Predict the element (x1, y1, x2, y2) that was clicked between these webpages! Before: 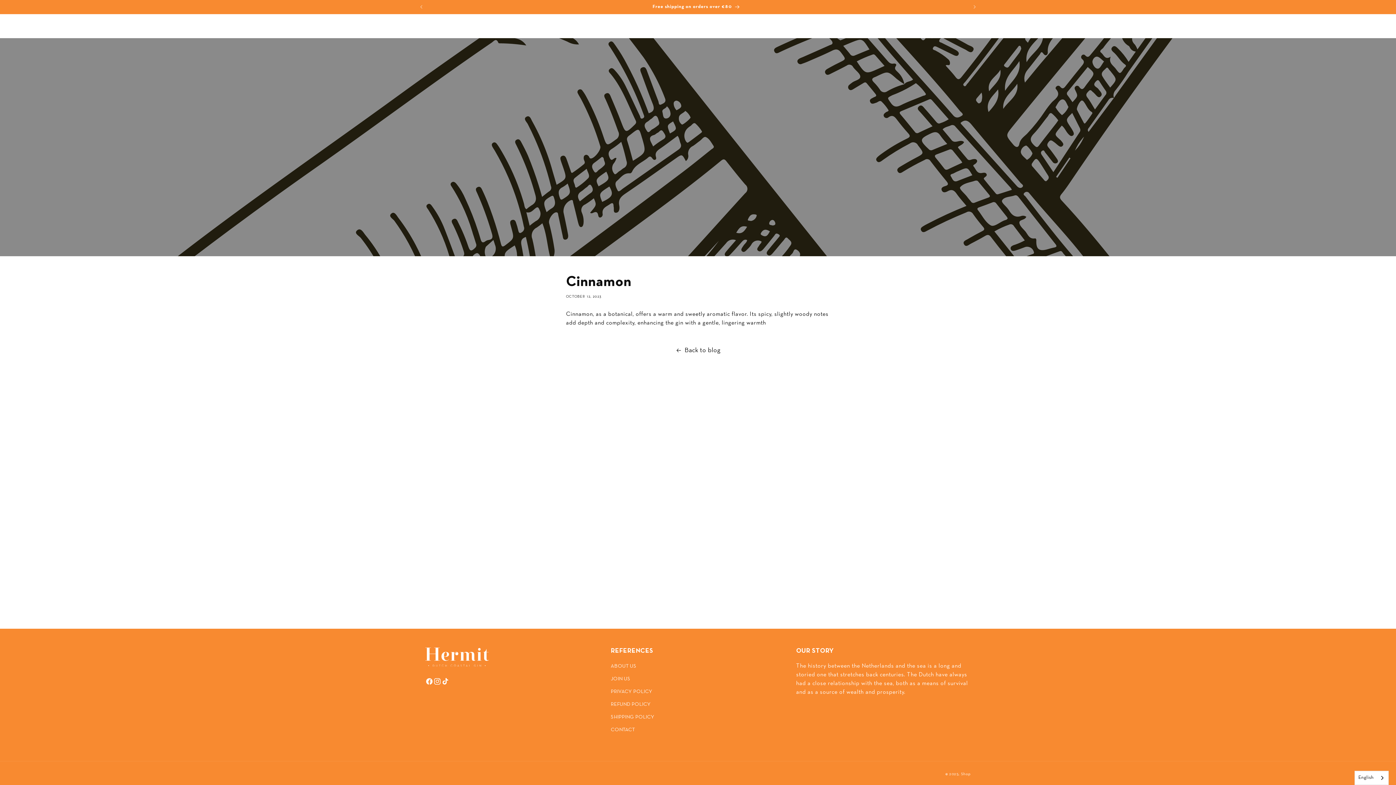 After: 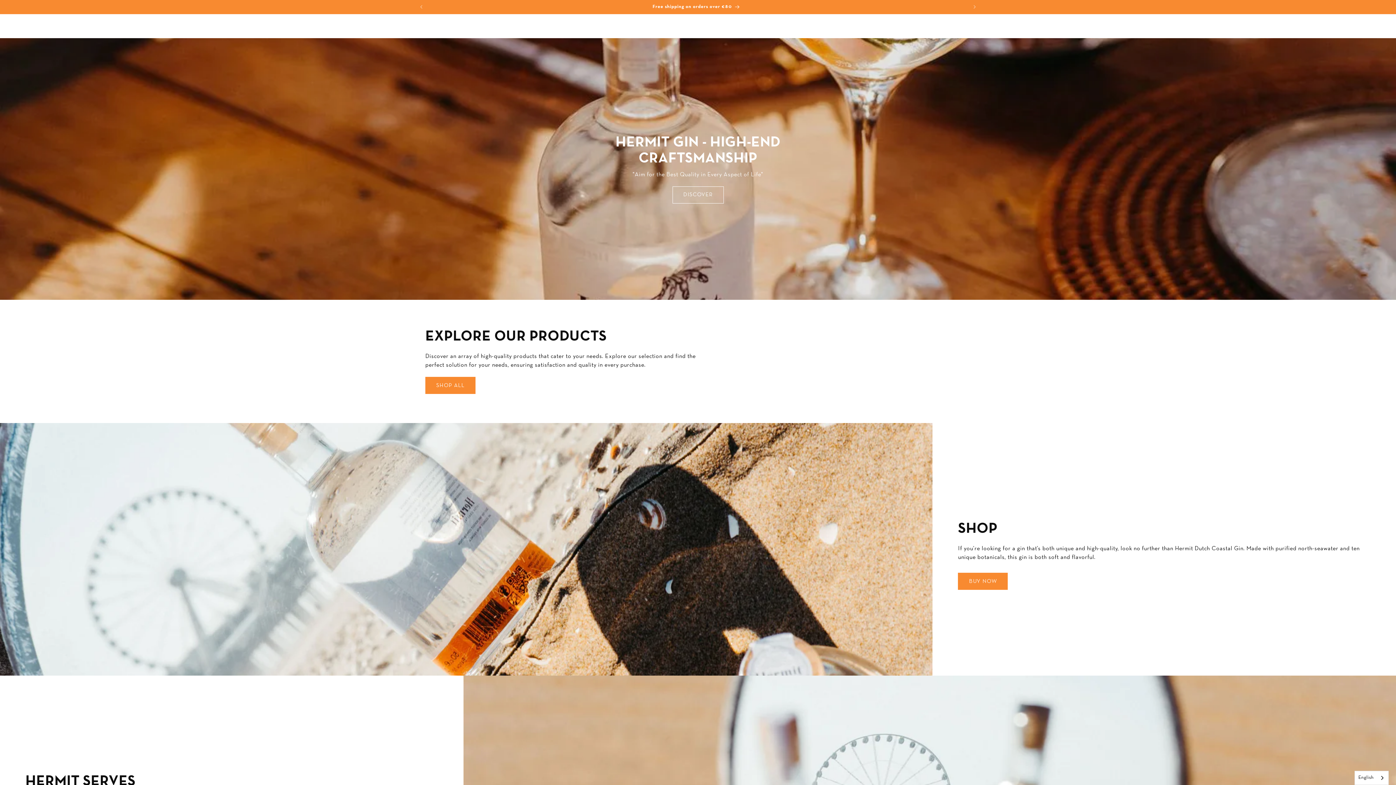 Action: bbox: (961, 772, 970, 776) label: Shop